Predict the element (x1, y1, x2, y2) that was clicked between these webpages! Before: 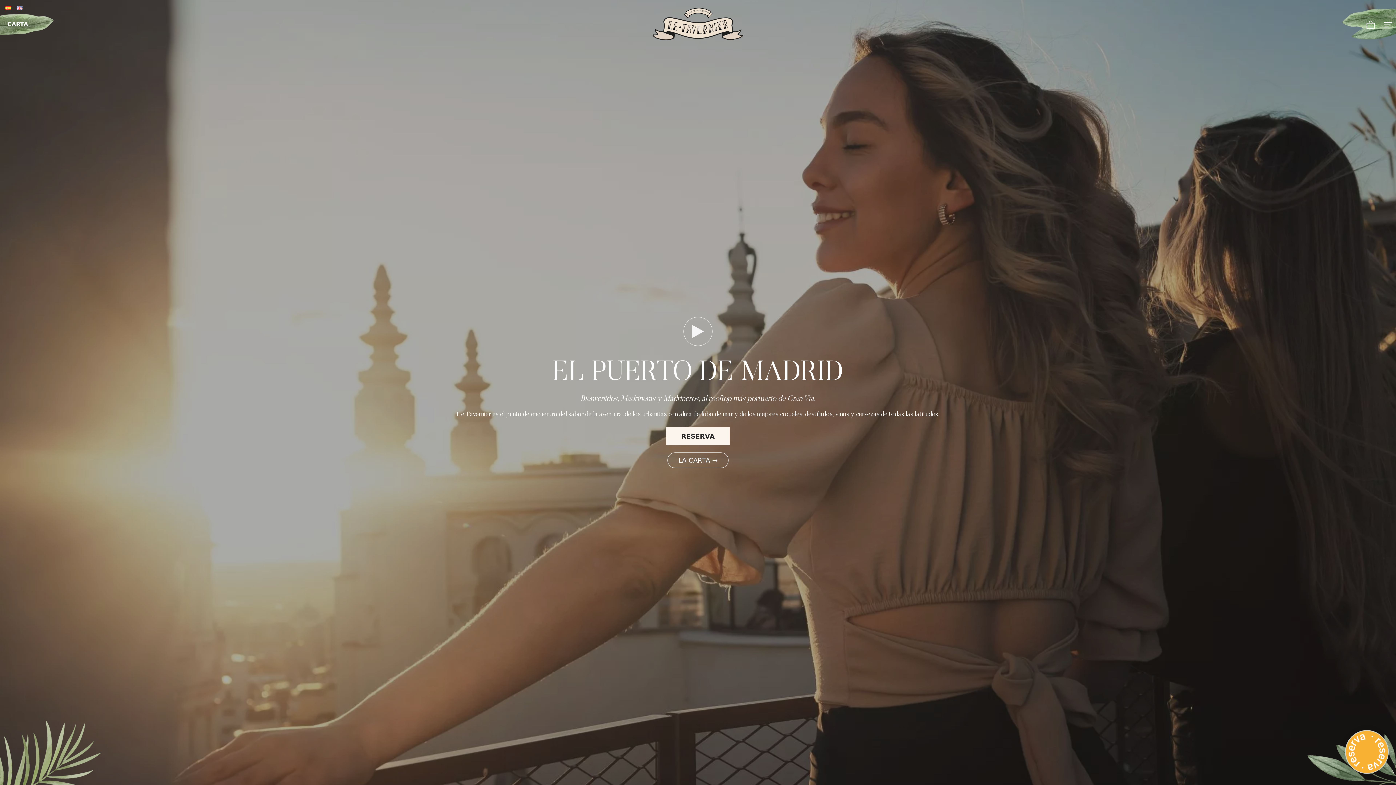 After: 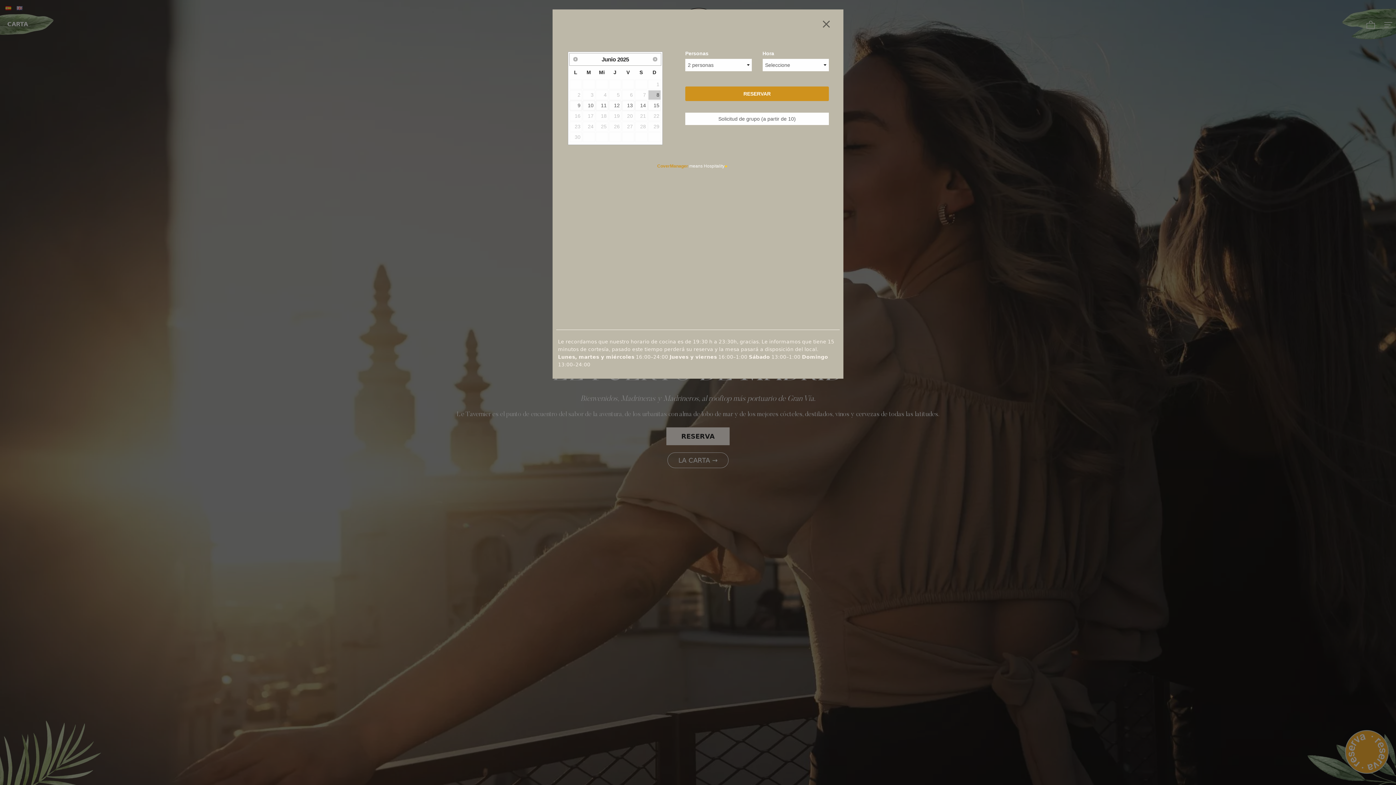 Action: bbox: (1345, 730, 1389, 774)